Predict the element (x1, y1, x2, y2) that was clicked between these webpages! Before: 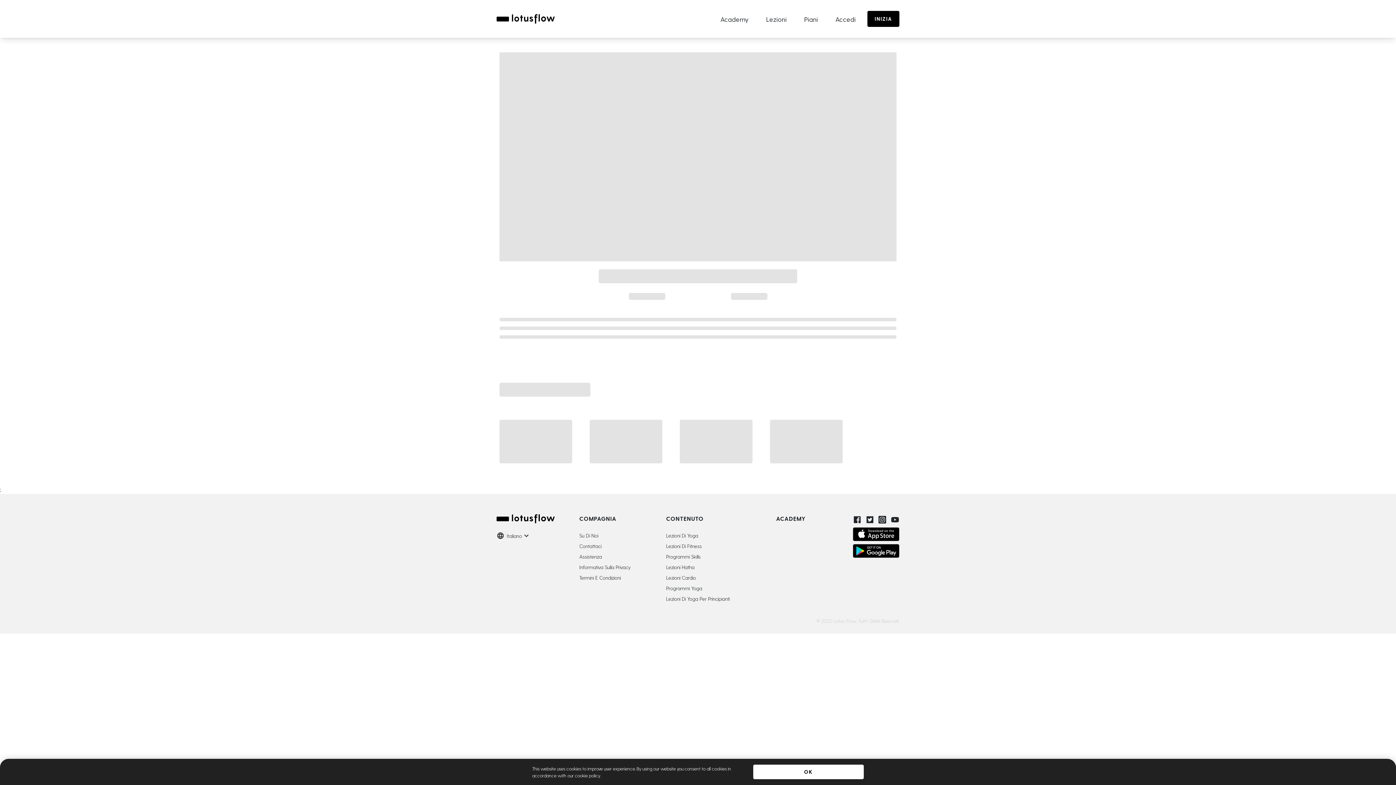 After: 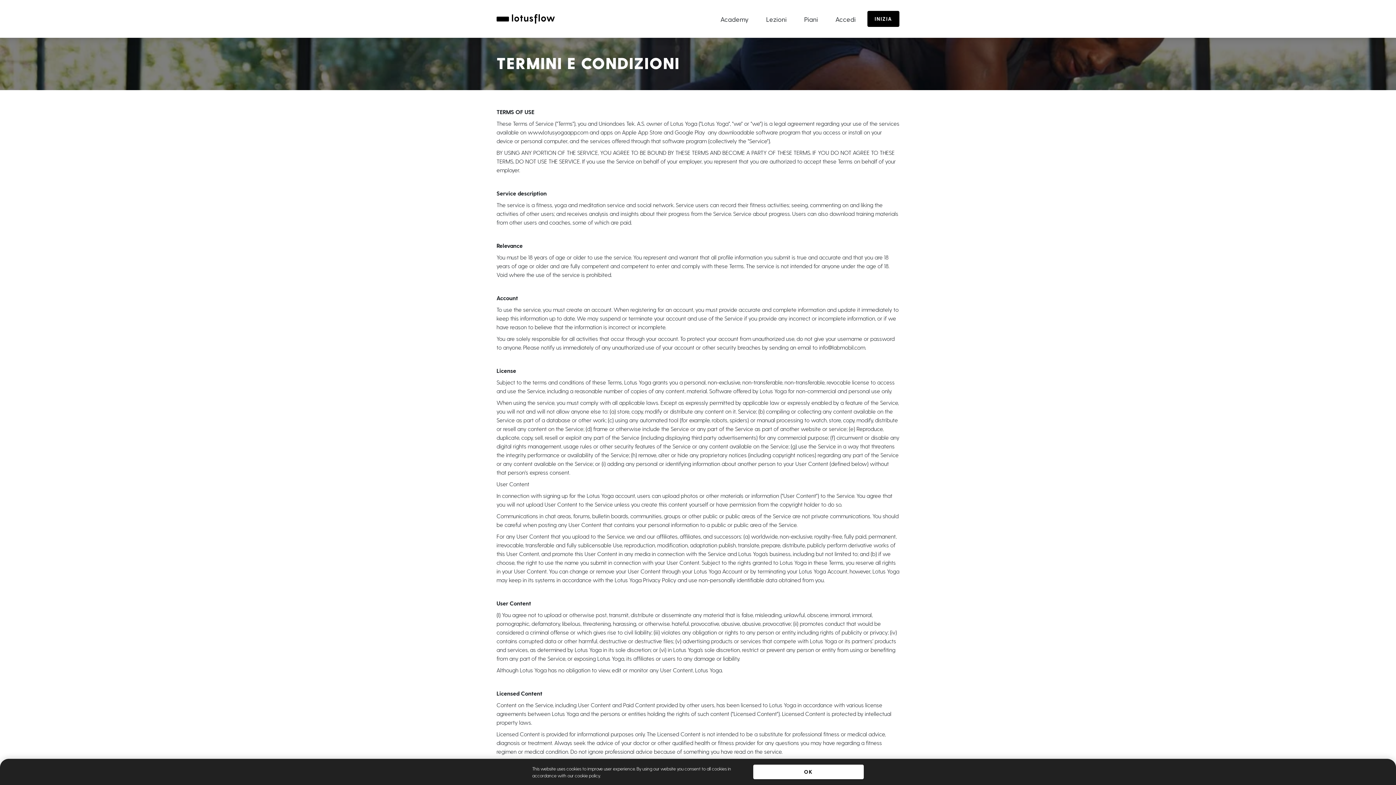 Action: bbox: (579, 574, 621, 581) label: Termini E Condizioni